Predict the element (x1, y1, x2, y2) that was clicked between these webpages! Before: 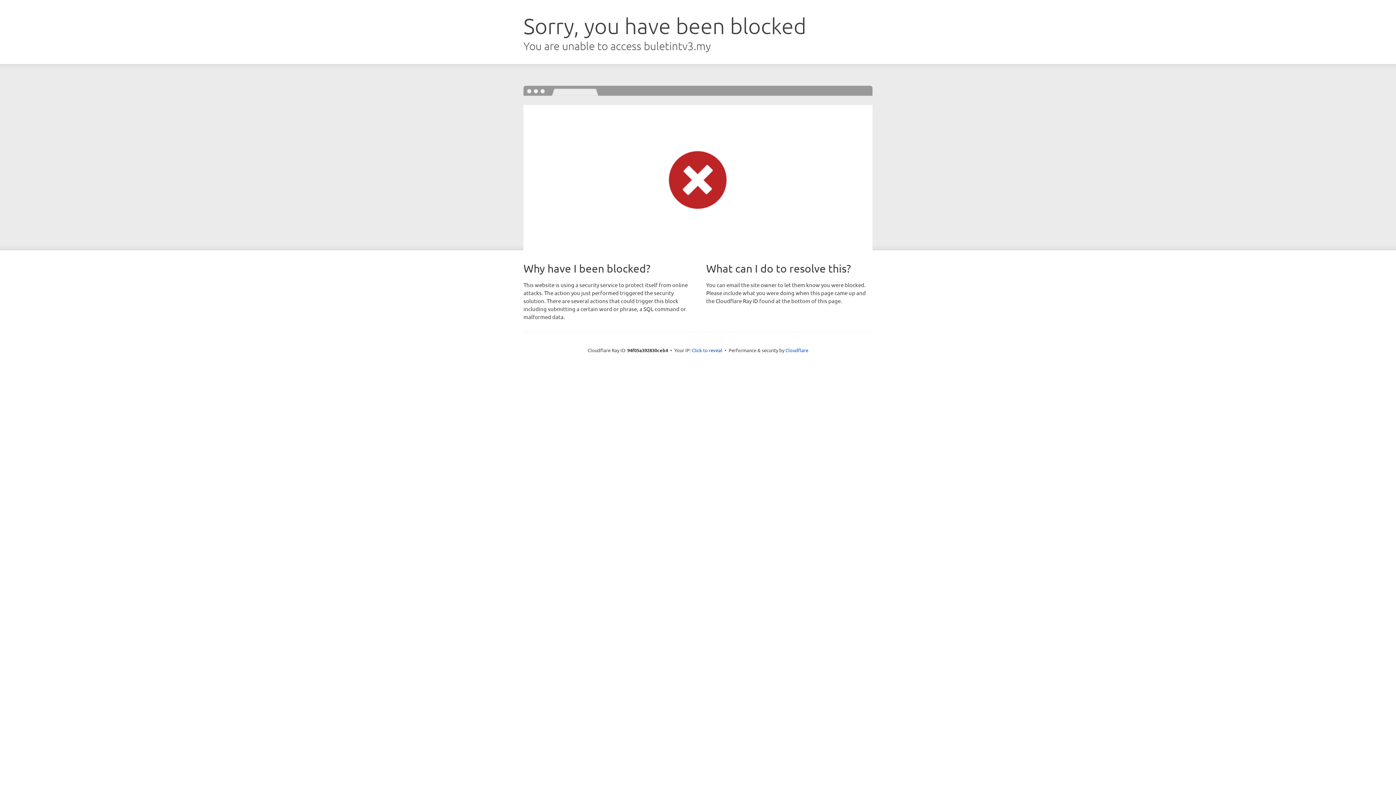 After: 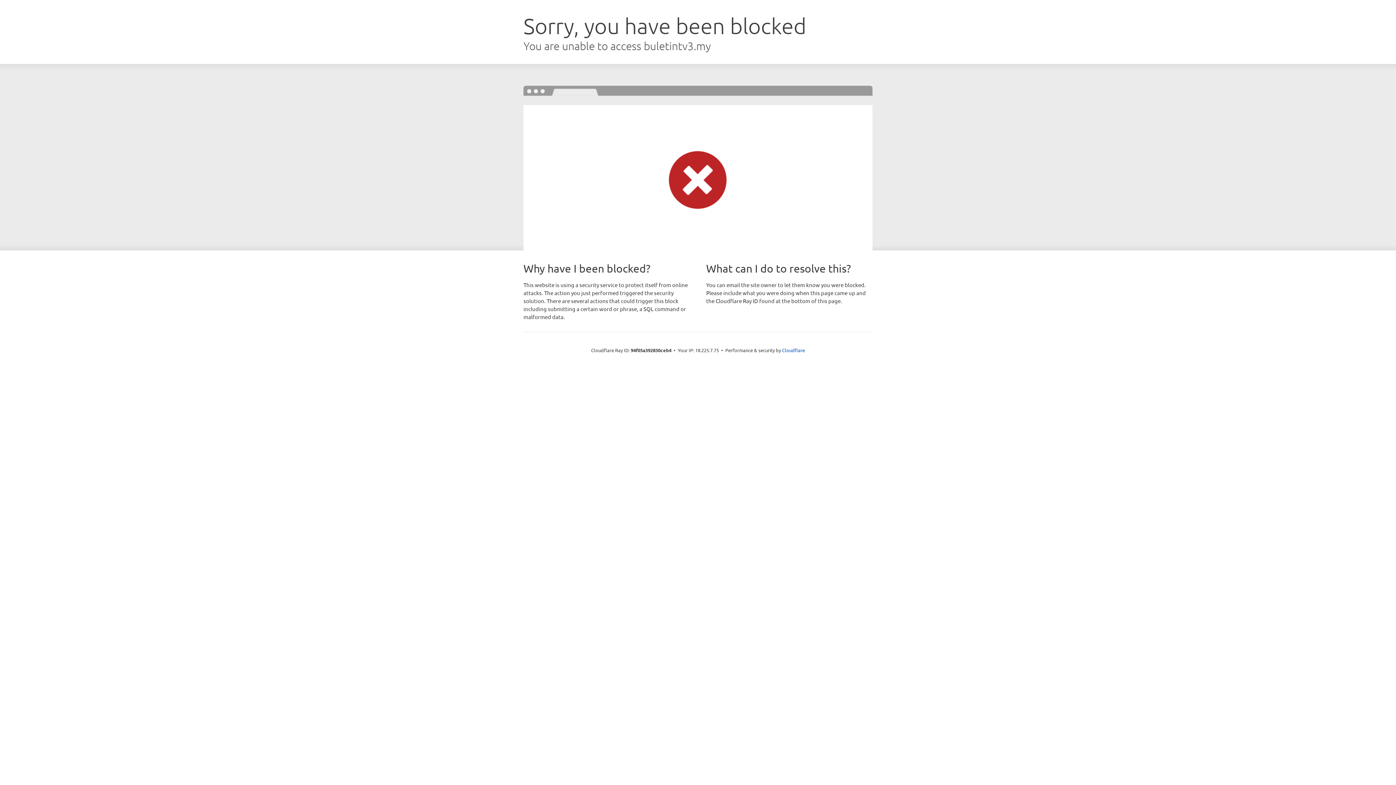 Action: bbox: (692, 346, 722, 353) label: Click to reveal